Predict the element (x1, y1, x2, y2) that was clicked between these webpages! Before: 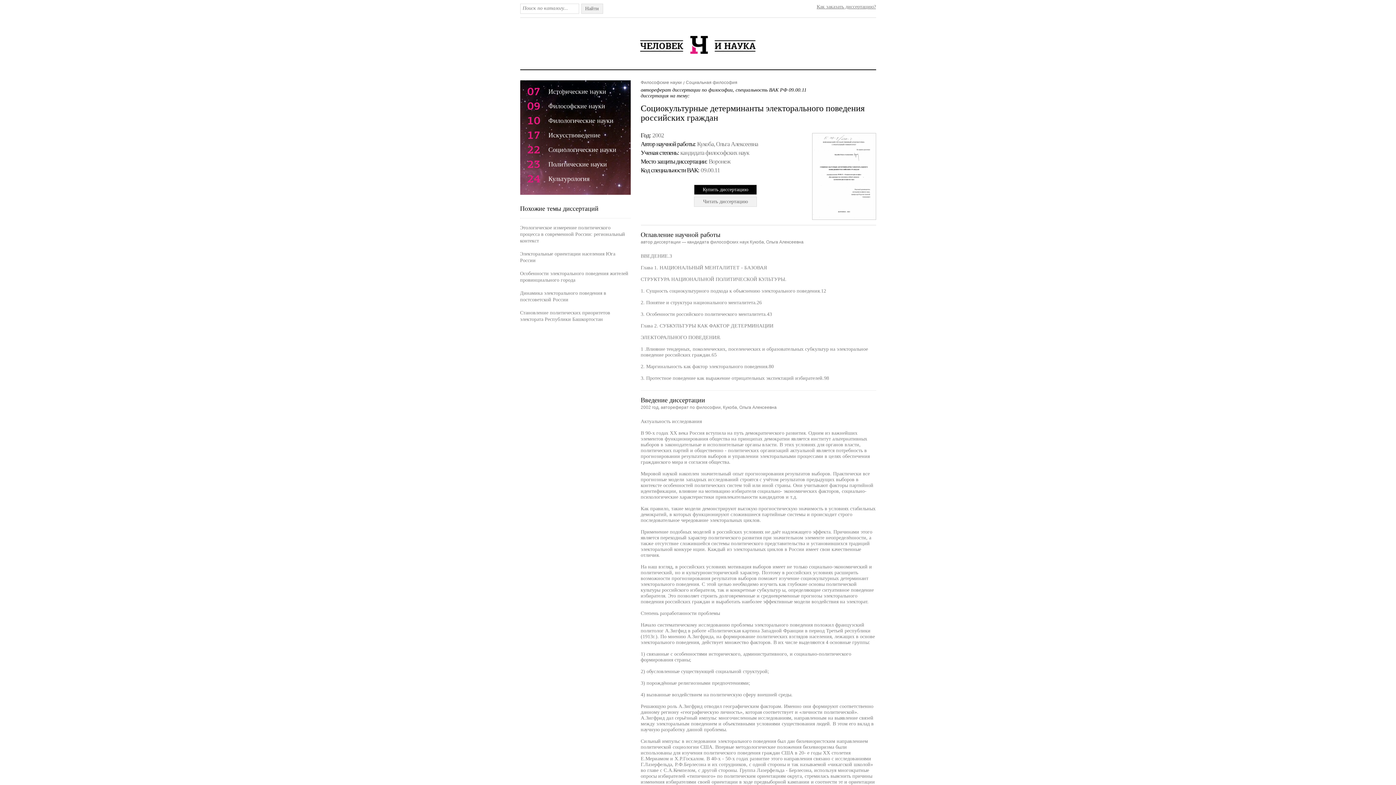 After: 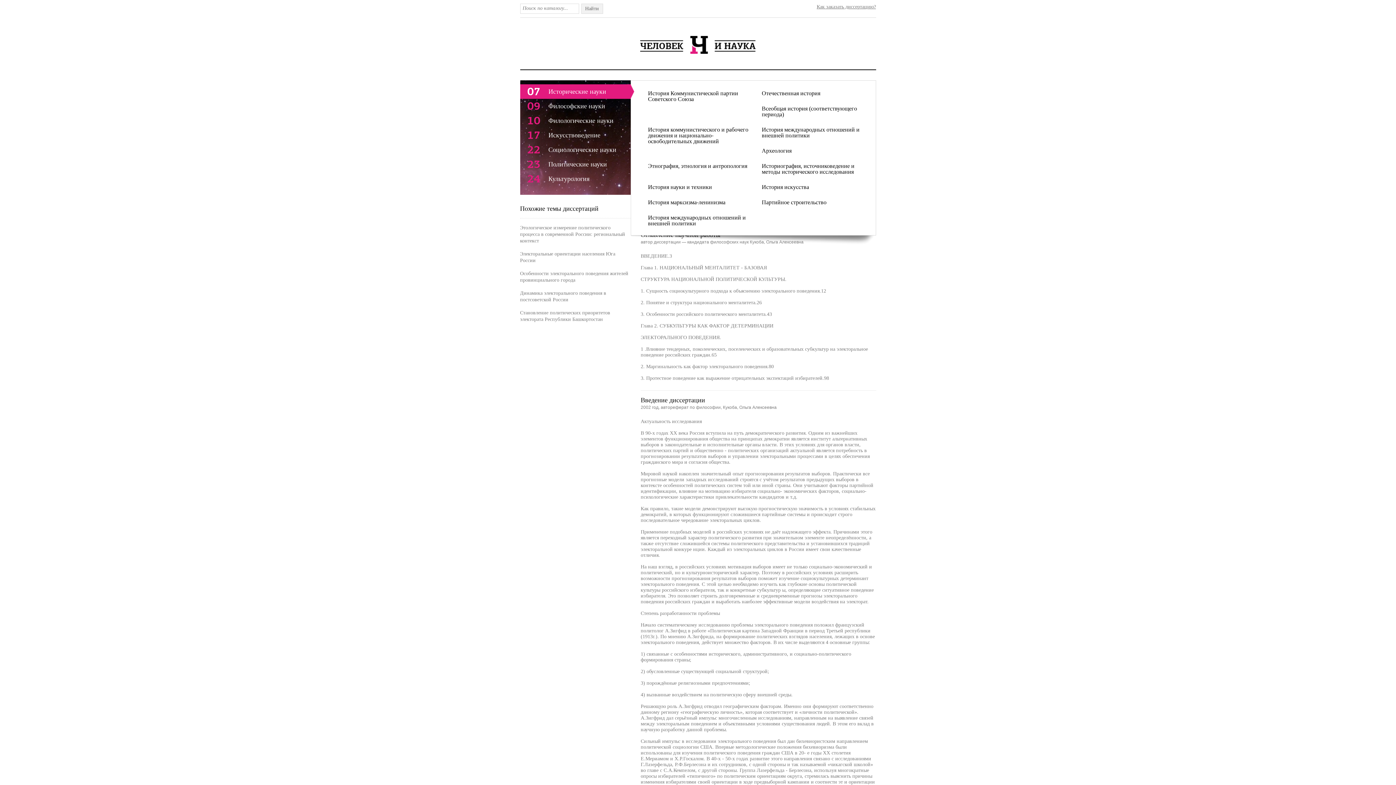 Action: bbox: (520, 84, 630, 98) label: 07
Исторические науки
 